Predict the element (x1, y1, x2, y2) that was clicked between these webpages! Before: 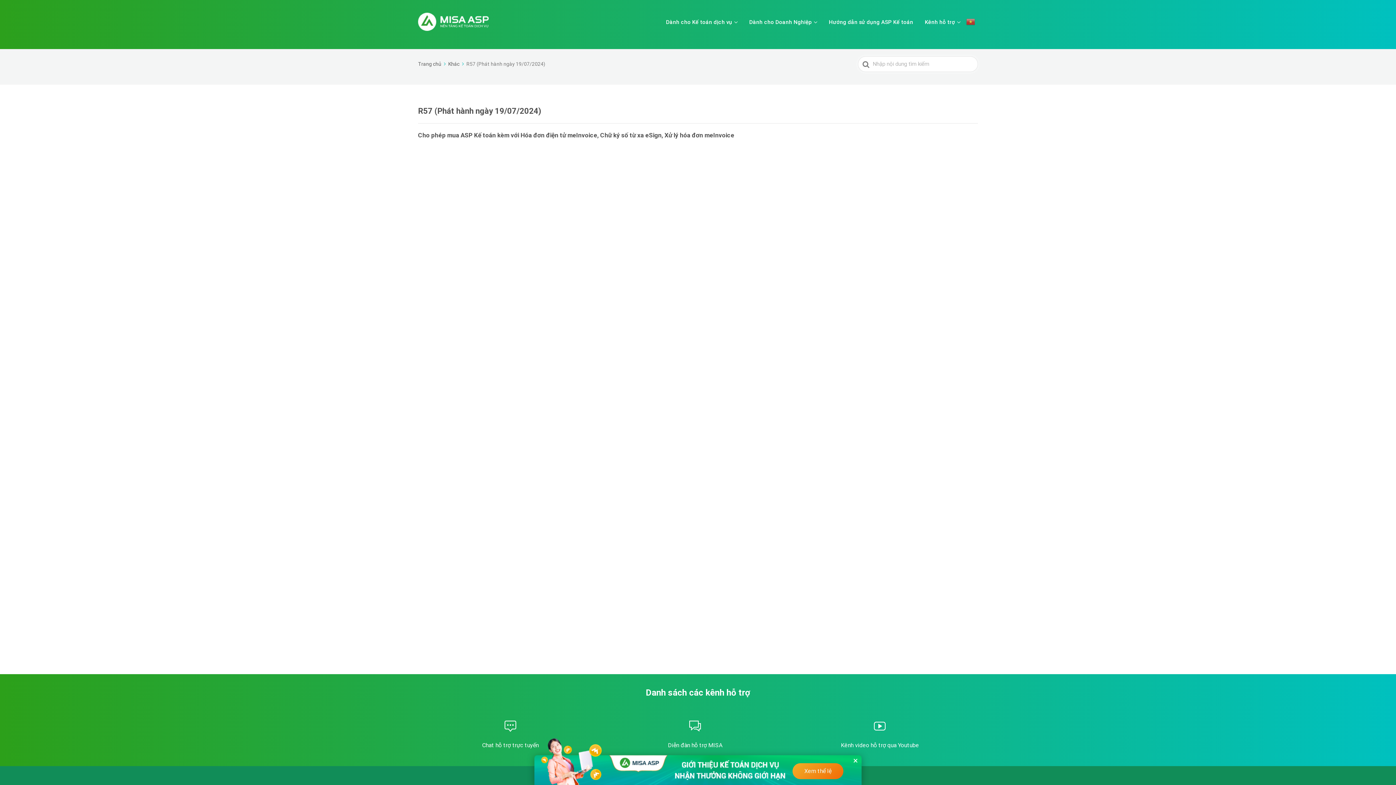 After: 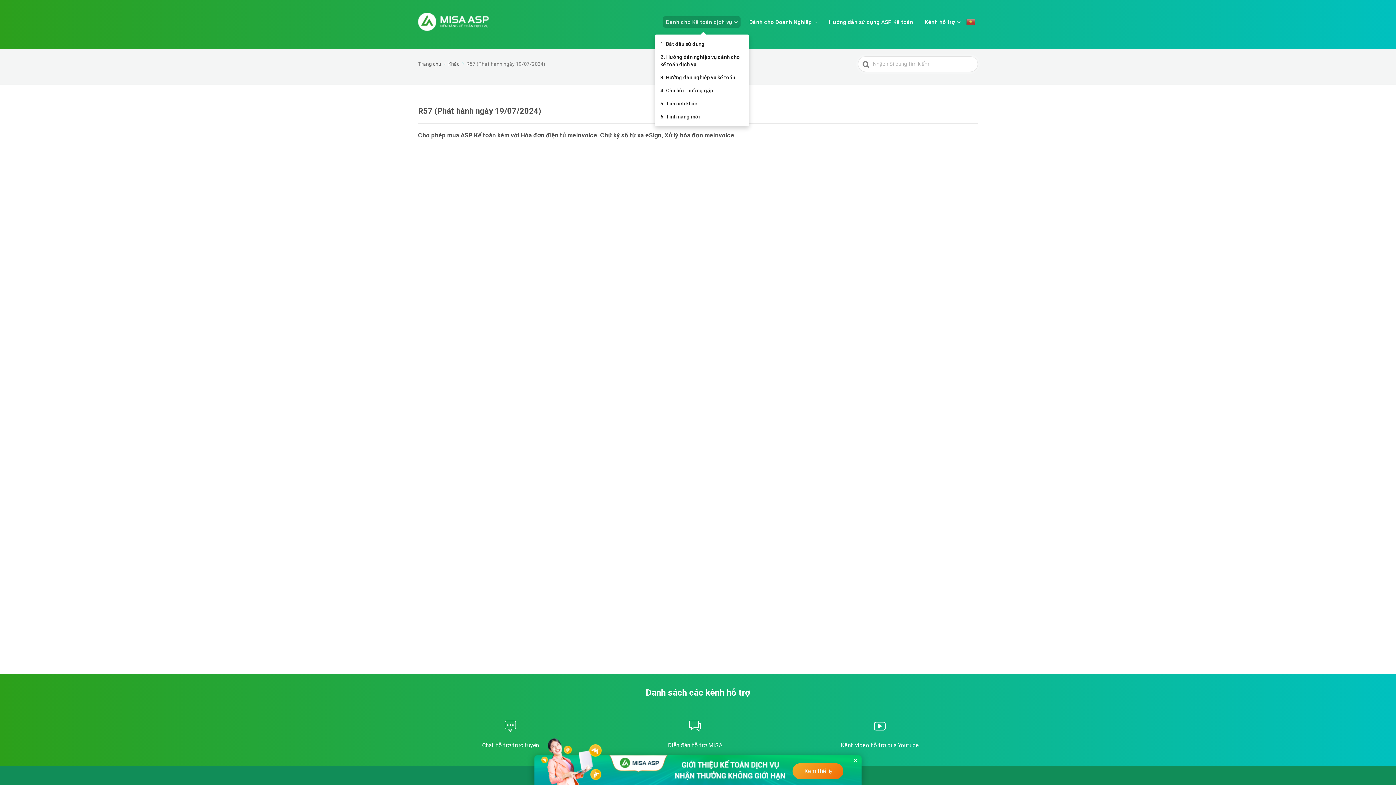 Action: label: Dành cho Kế toán dịch vụ bbox: (663, 16, 740, 27)